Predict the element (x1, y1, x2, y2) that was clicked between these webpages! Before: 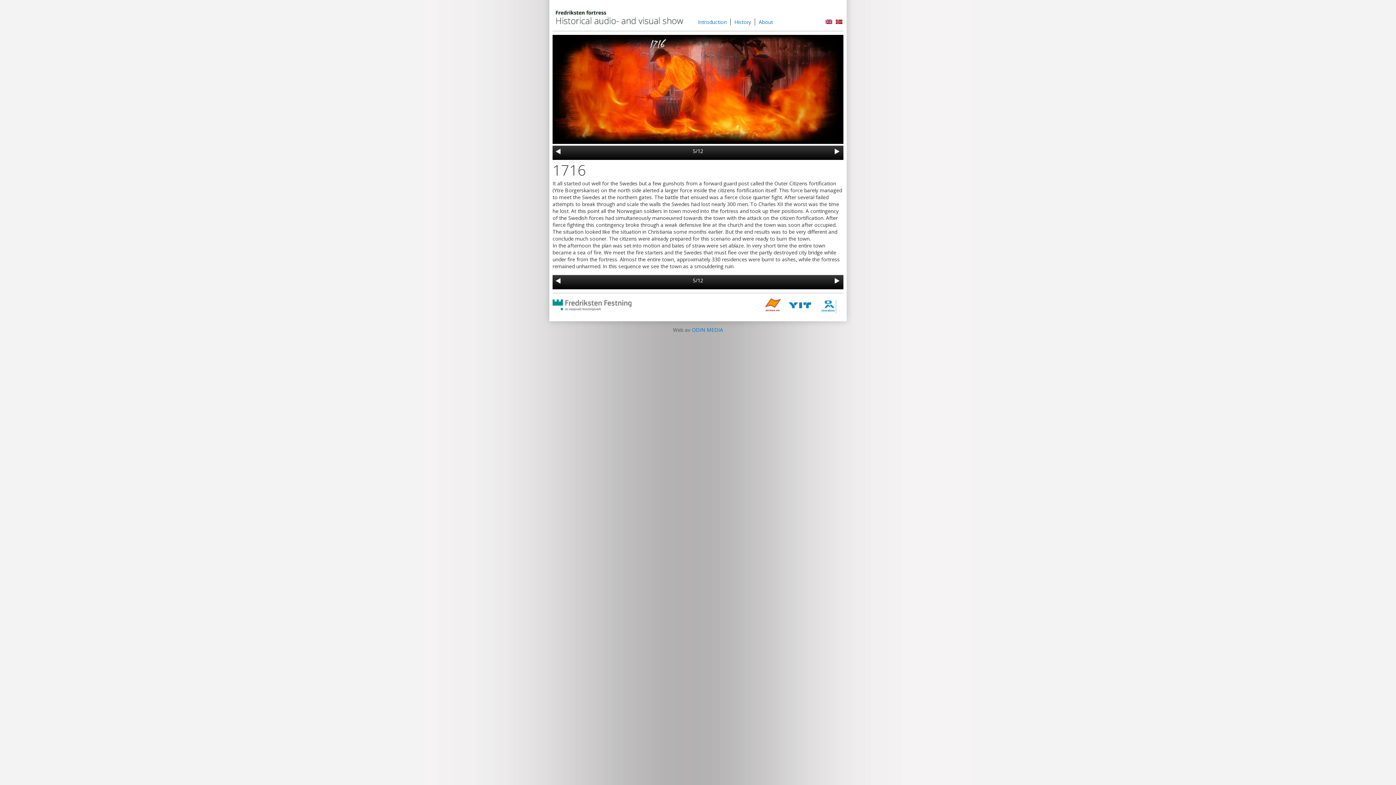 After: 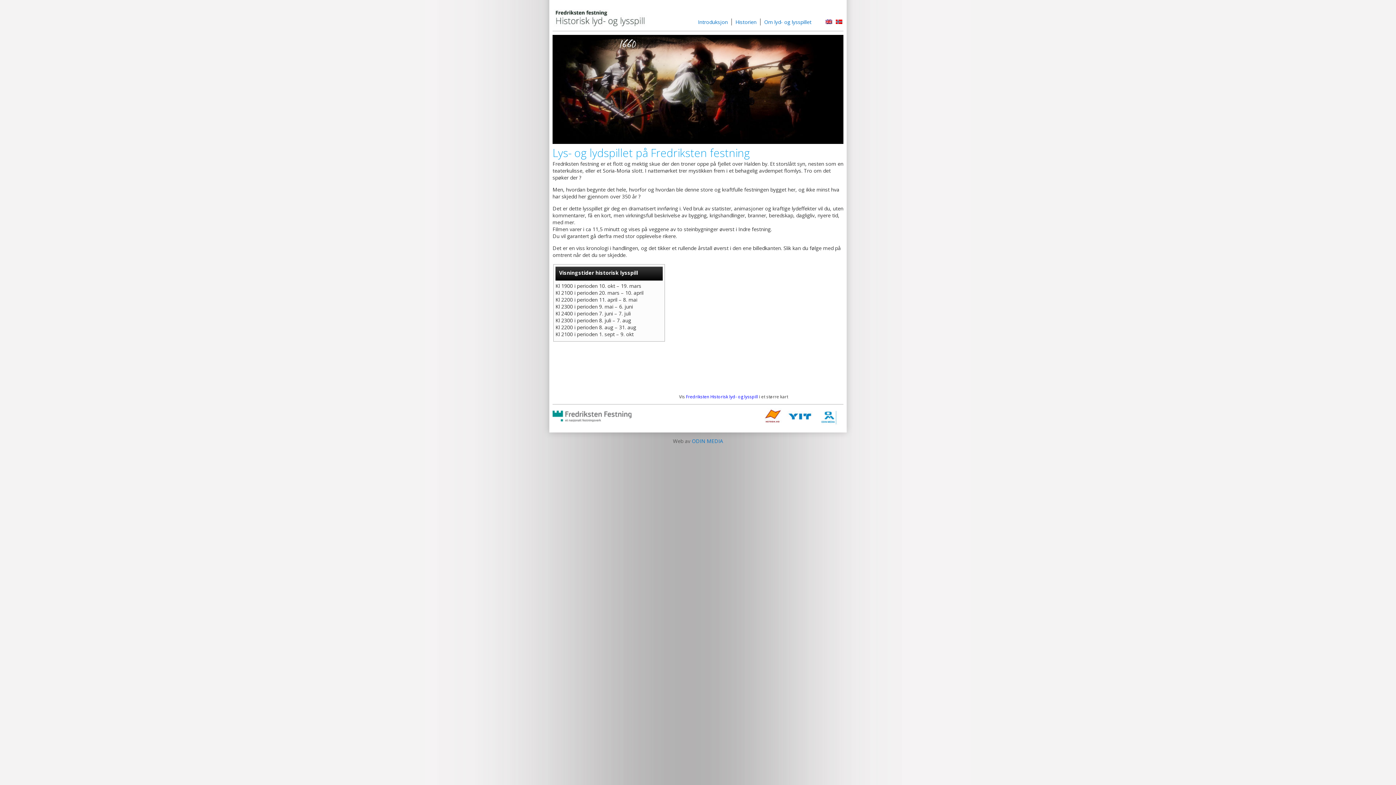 Action: label:   bbox: (553, 6, 555, 13)